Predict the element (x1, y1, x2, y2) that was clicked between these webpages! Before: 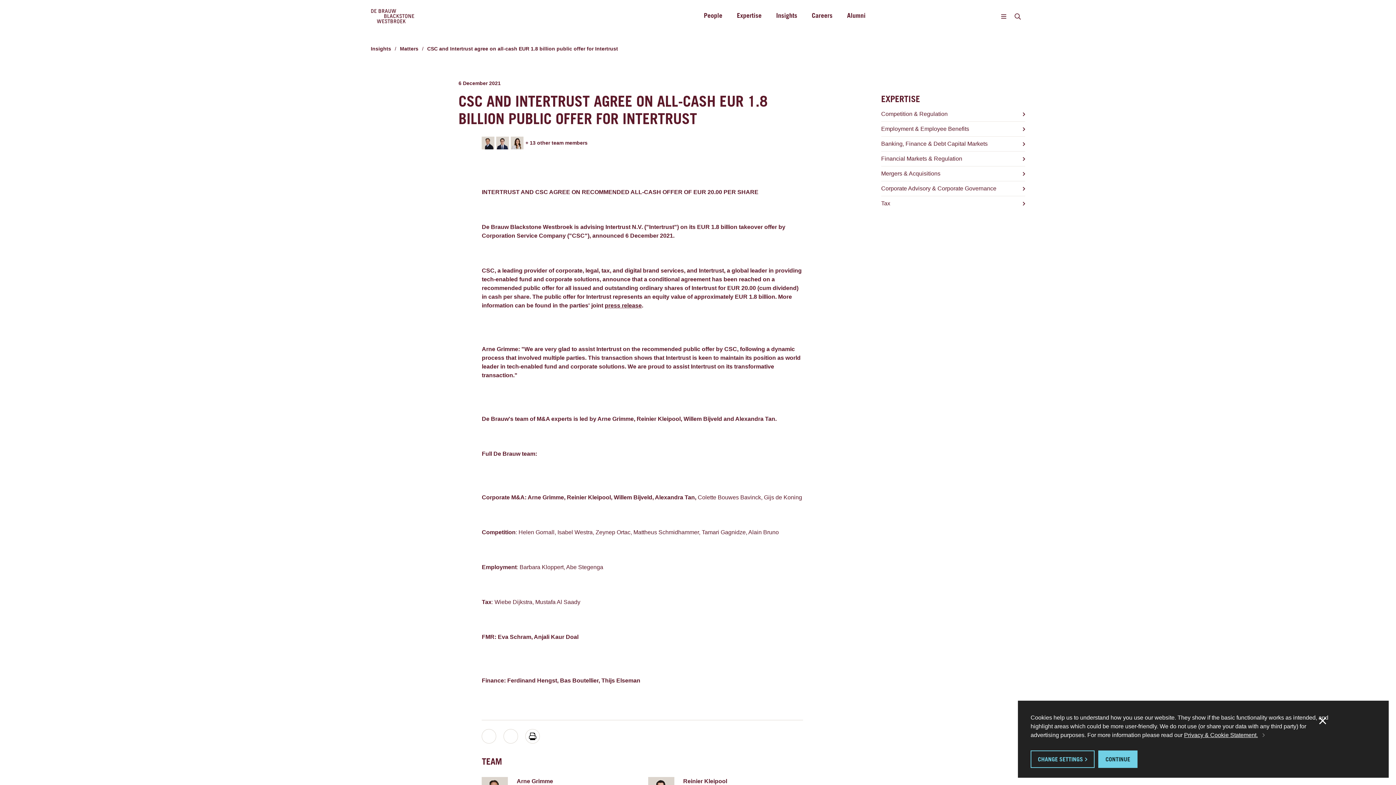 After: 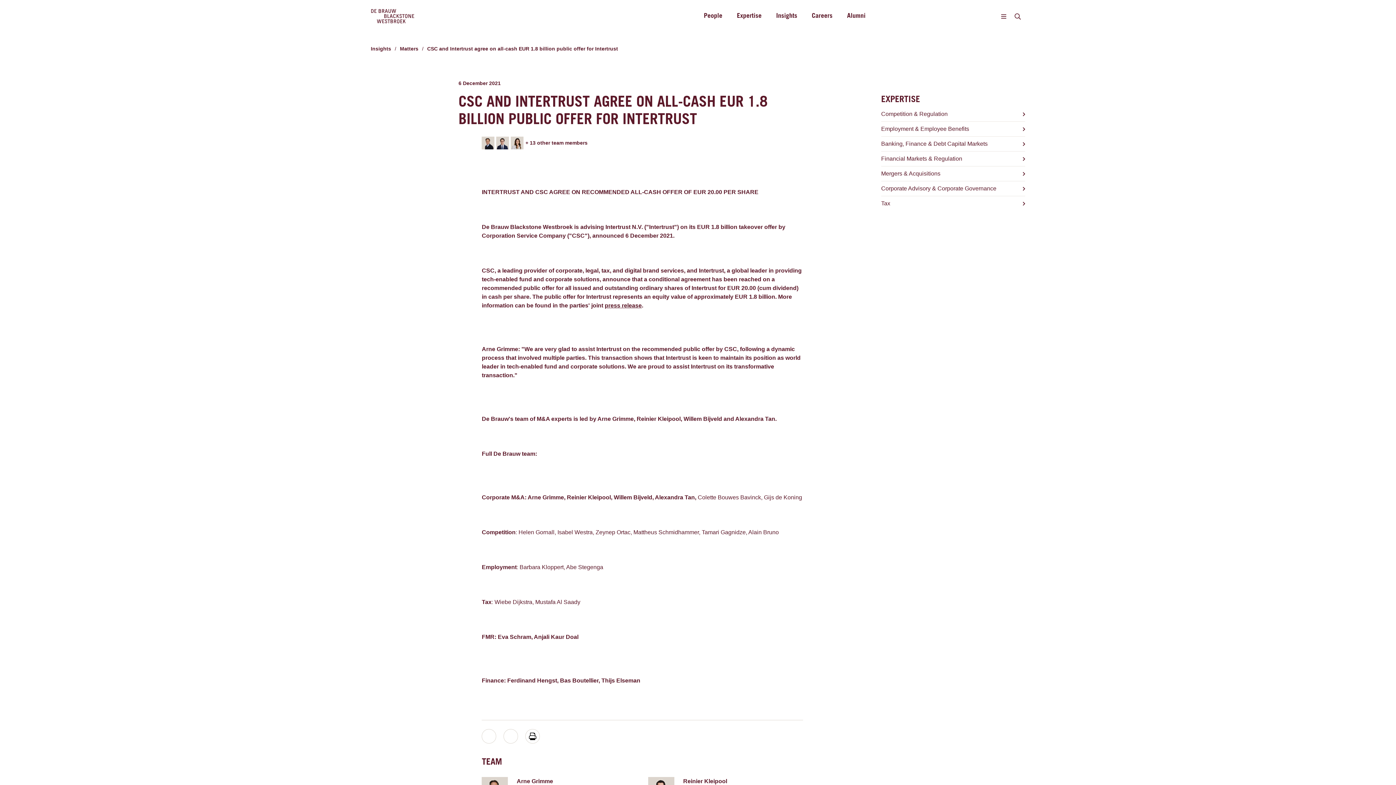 Action: label: Close cookie notification bbox: (1312, 713, 1326, 723)